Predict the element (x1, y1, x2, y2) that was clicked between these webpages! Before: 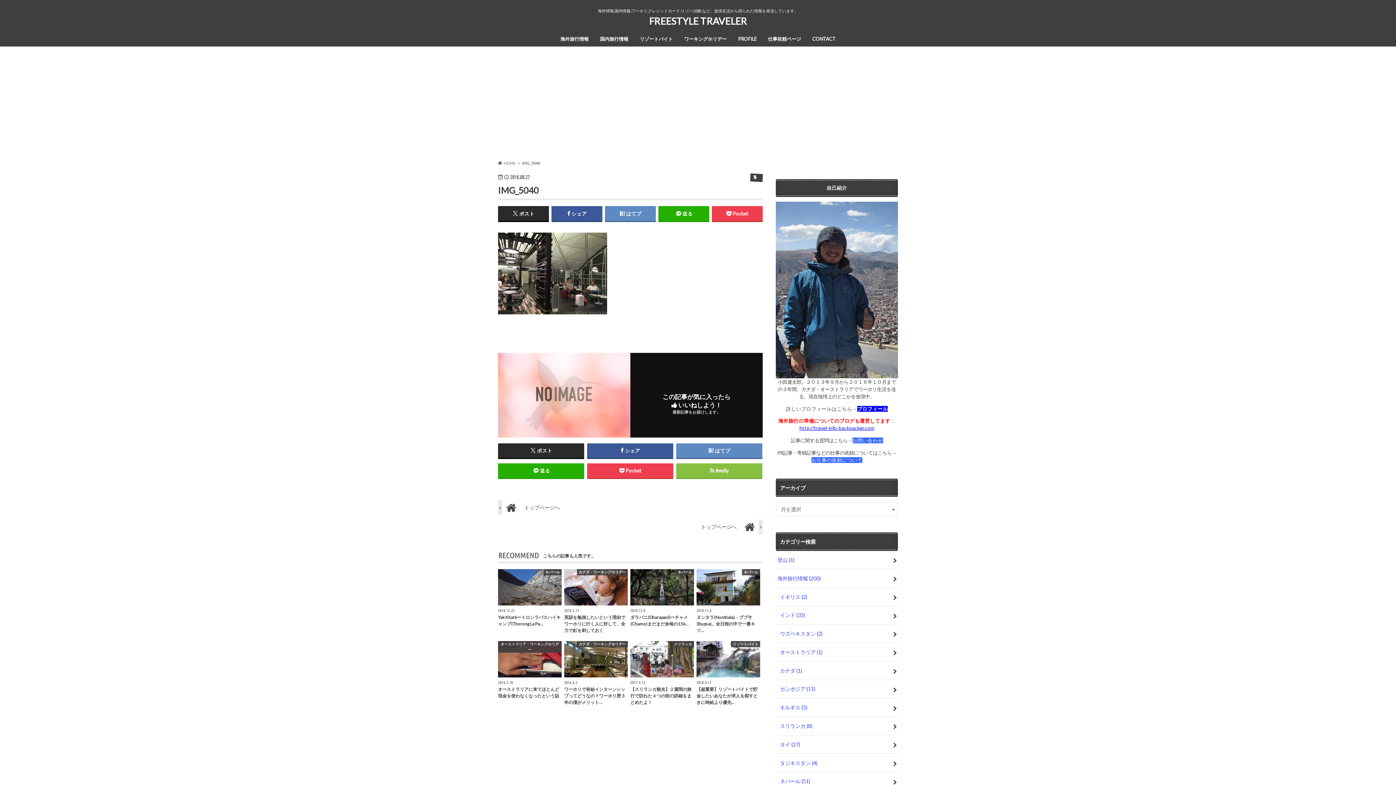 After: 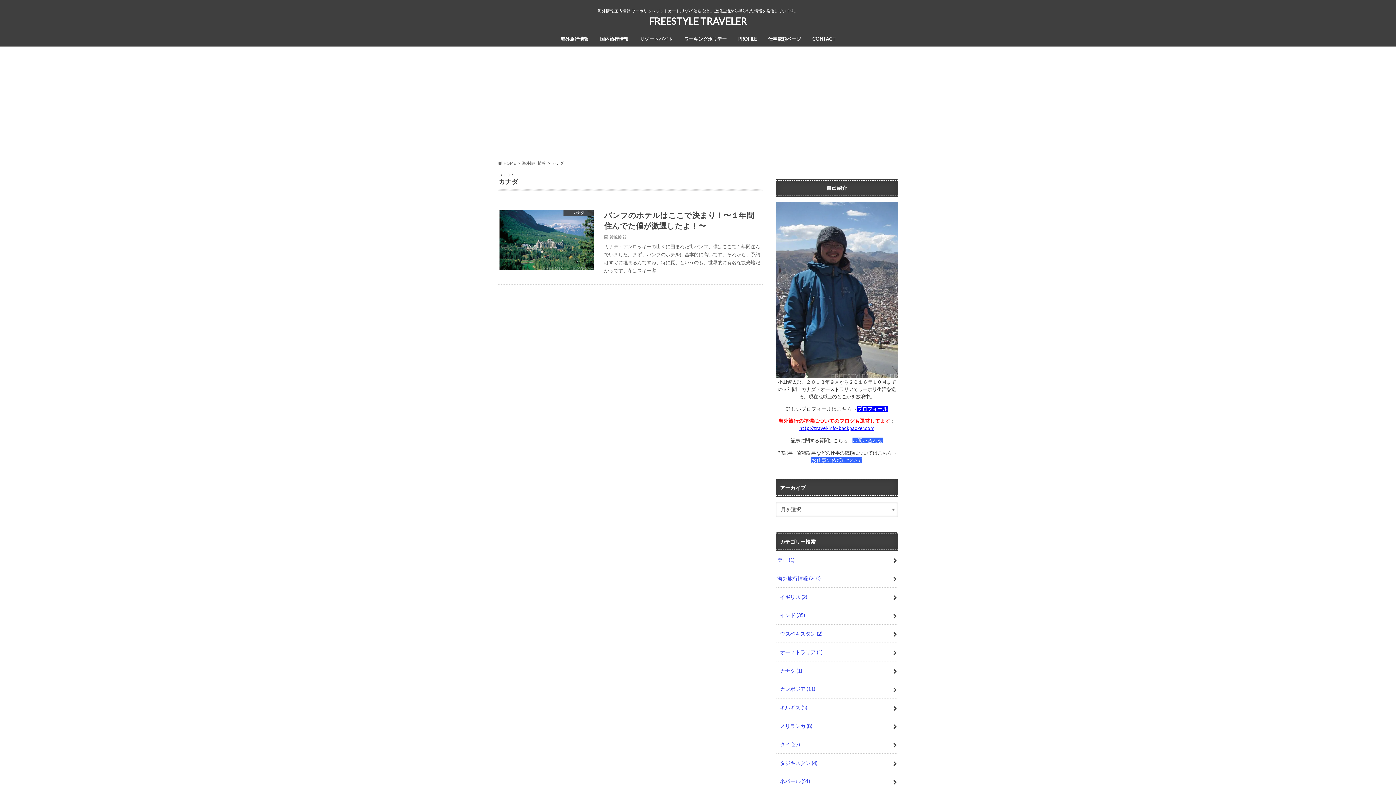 Action: bbox: (776, 661, 898, 680) label: カナダ (1)